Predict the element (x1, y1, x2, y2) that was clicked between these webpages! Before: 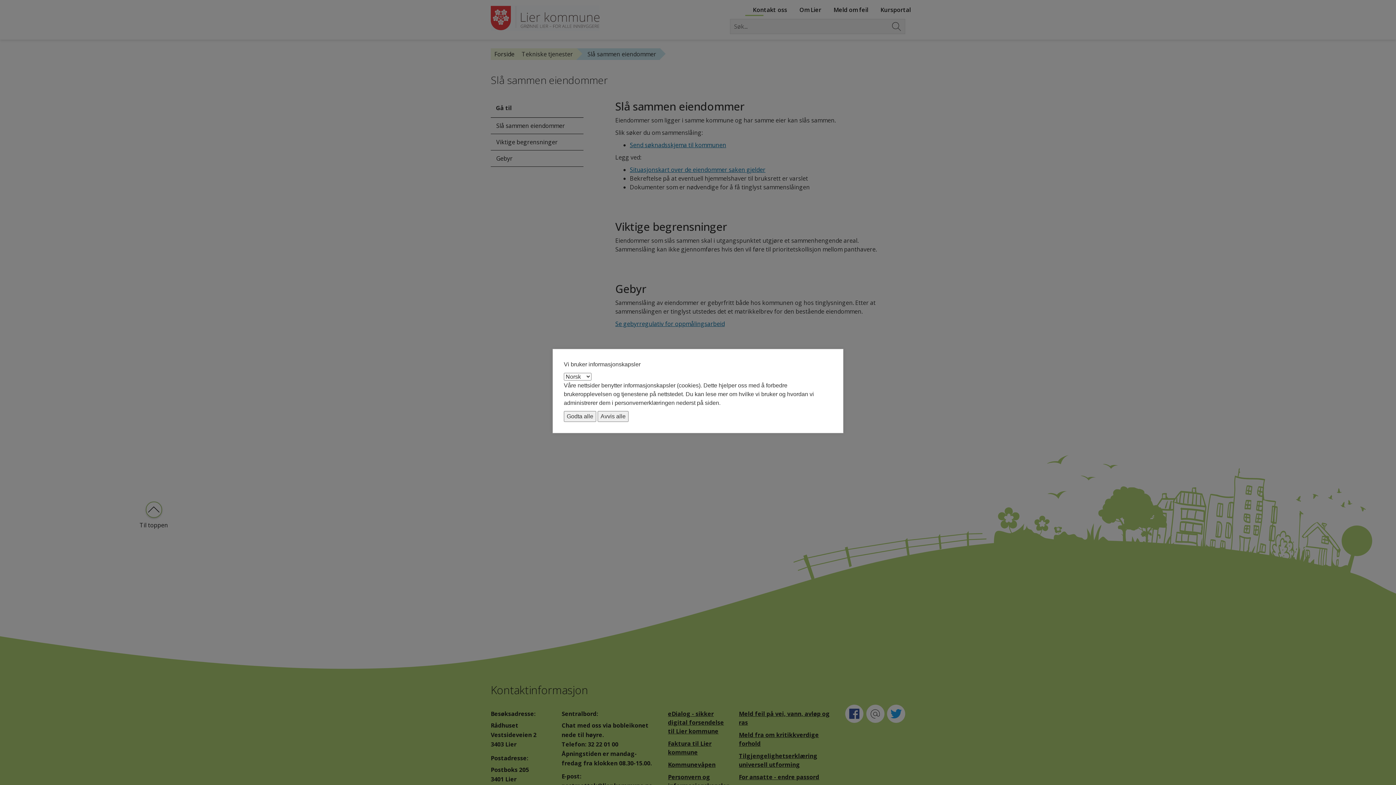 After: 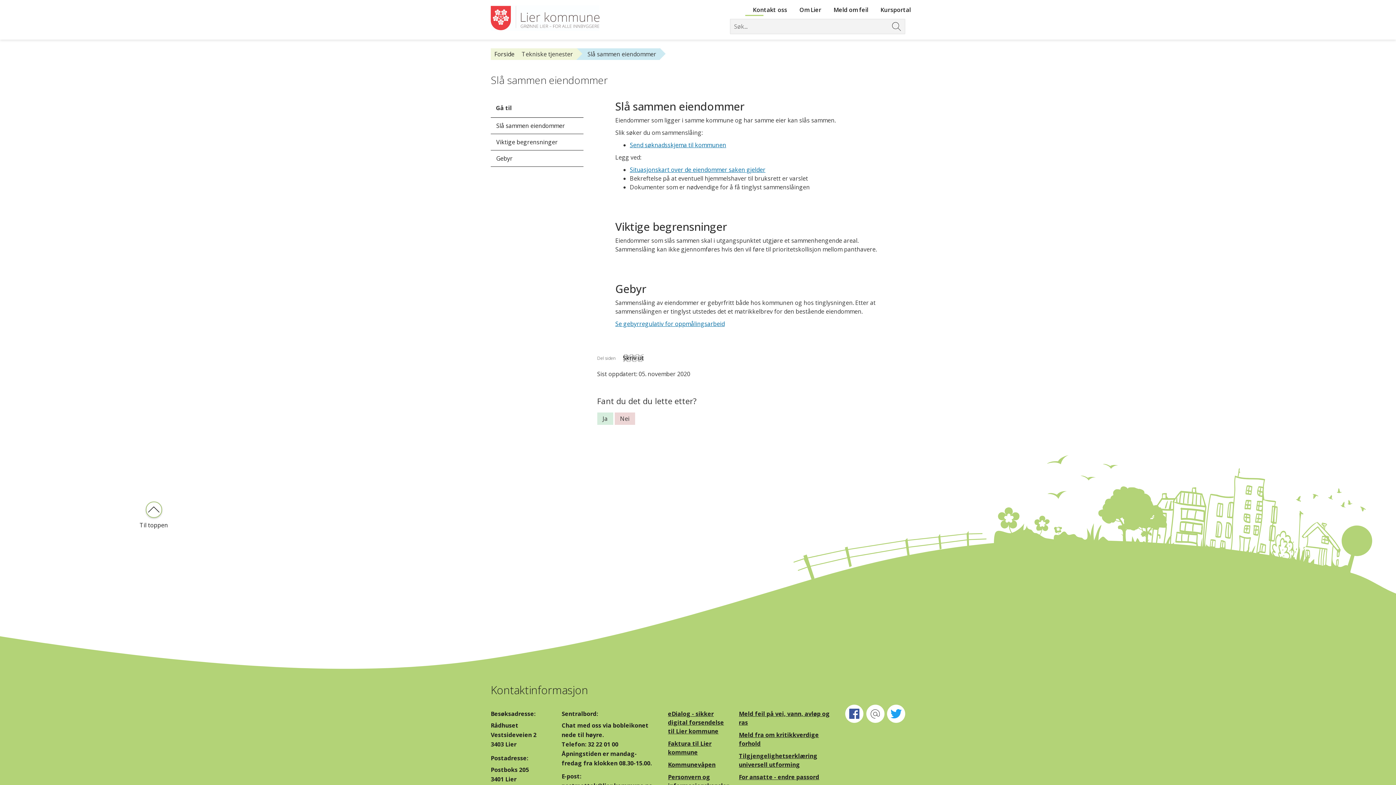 Action: label: Godta alle bbox: (564, 411, 596, 422)